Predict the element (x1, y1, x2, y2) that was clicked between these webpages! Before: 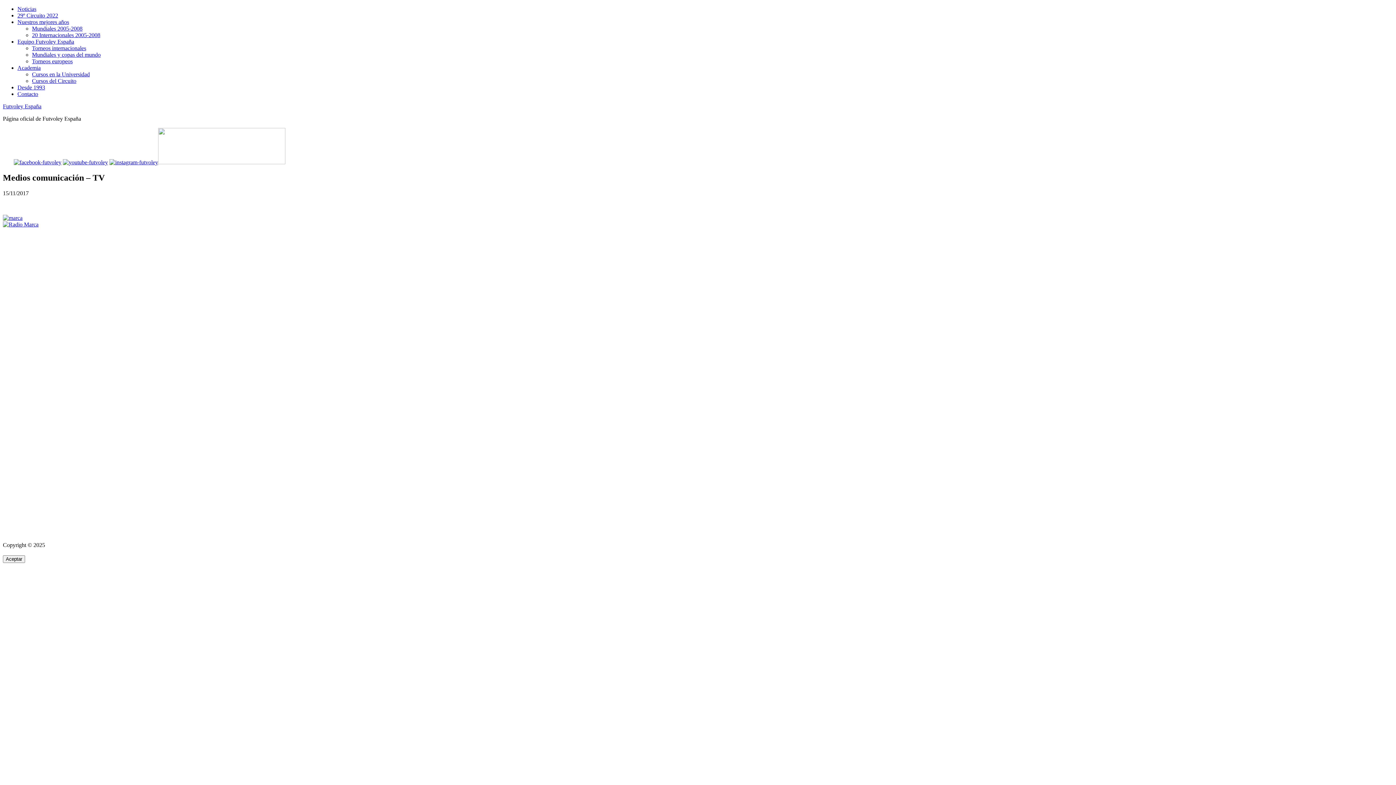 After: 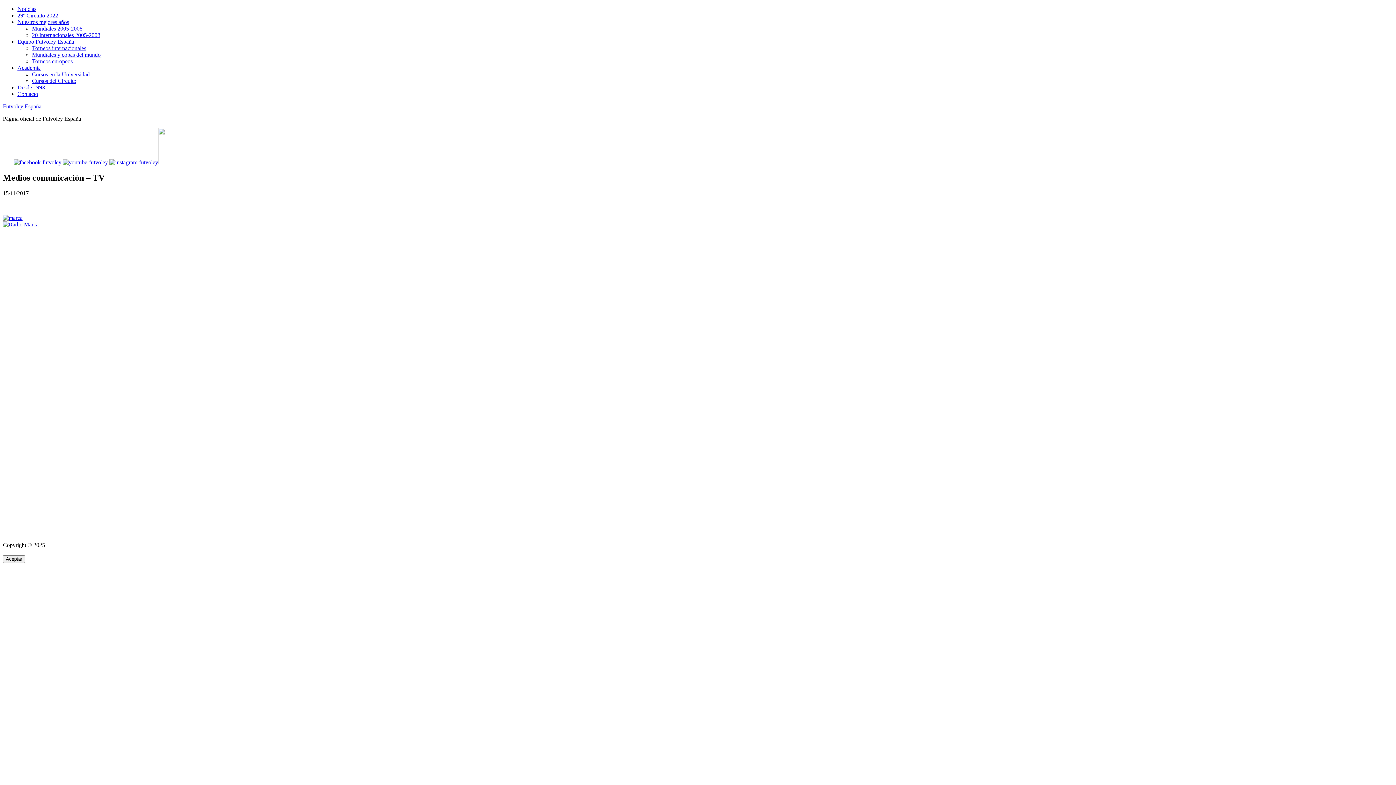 Action: bbox: (2, 214, 22, 221)